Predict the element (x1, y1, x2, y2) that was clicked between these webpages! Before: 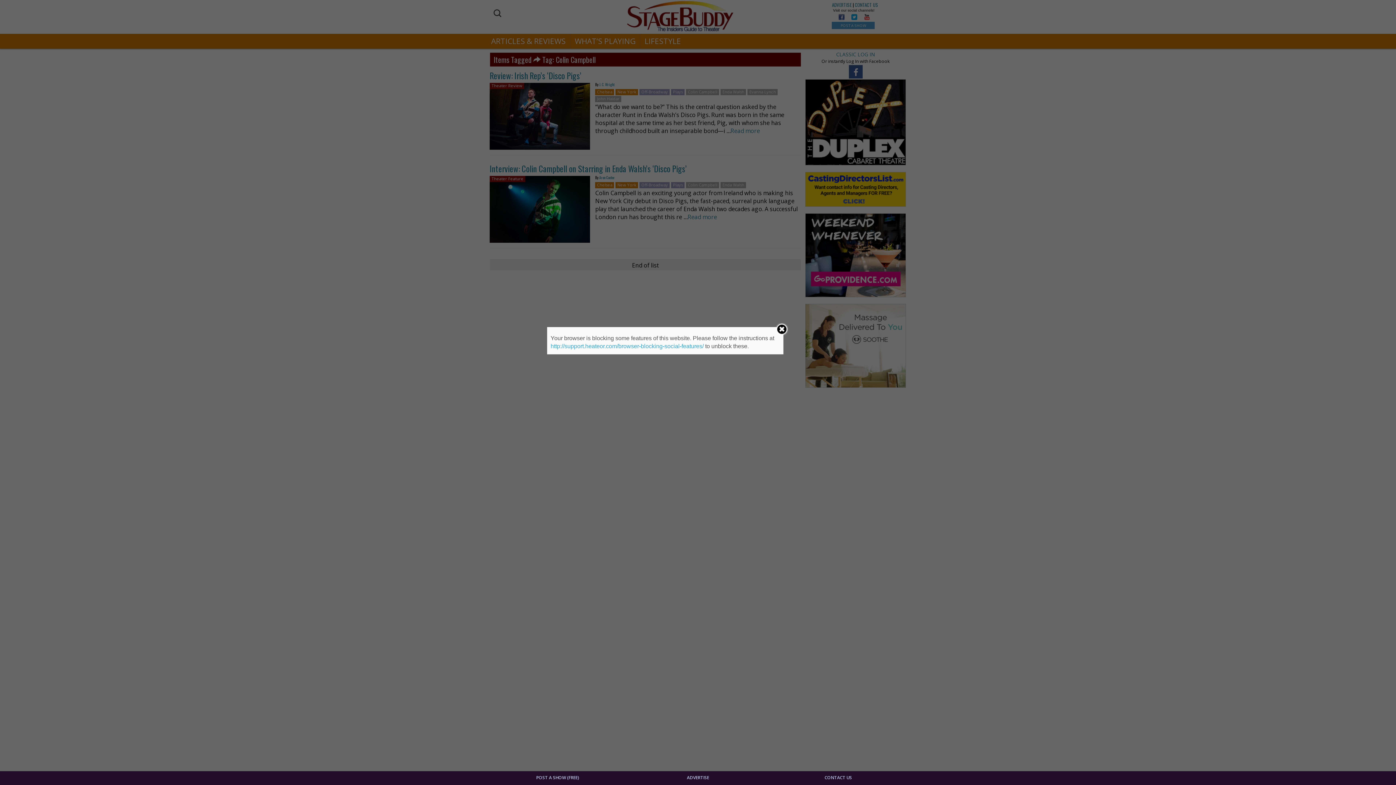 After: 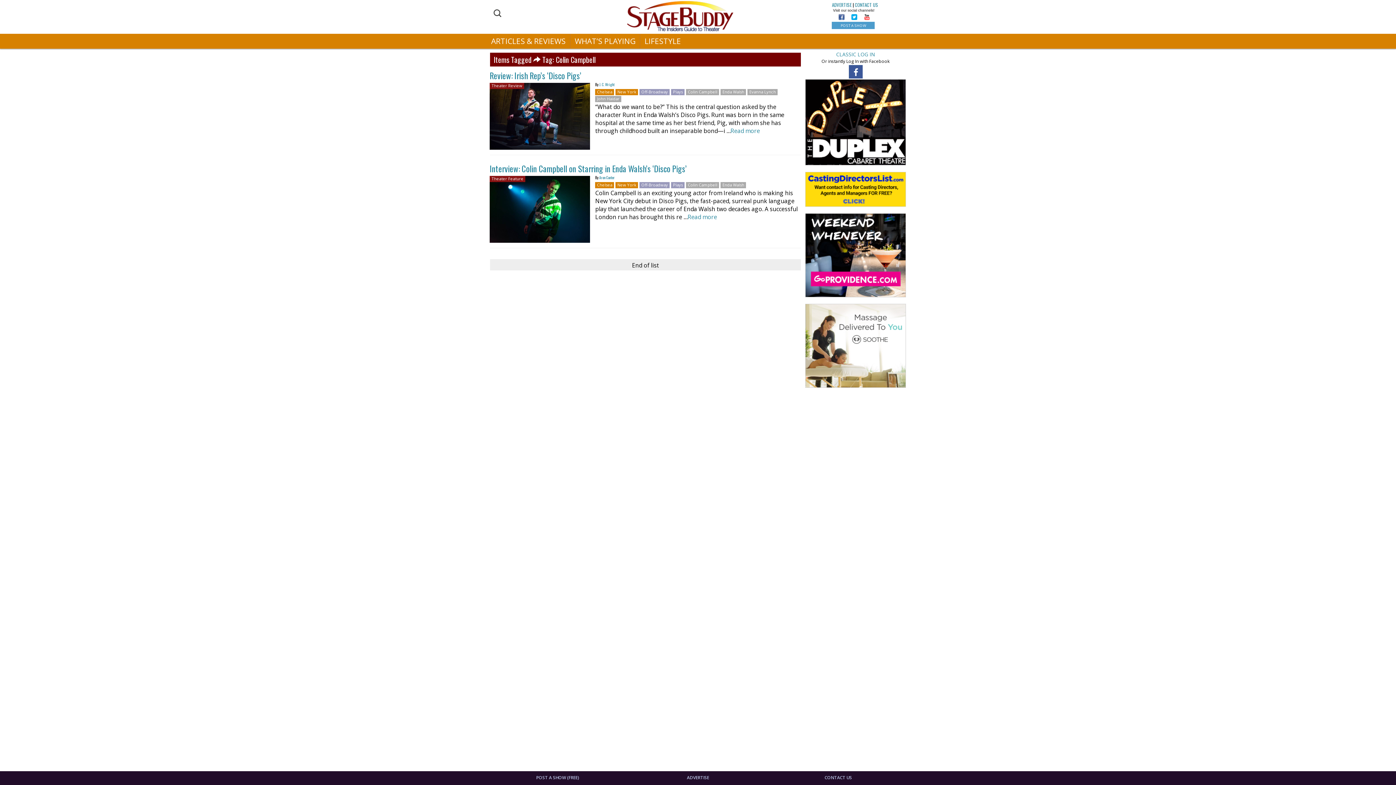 Action: bbox: (775, 323, 788, 335)